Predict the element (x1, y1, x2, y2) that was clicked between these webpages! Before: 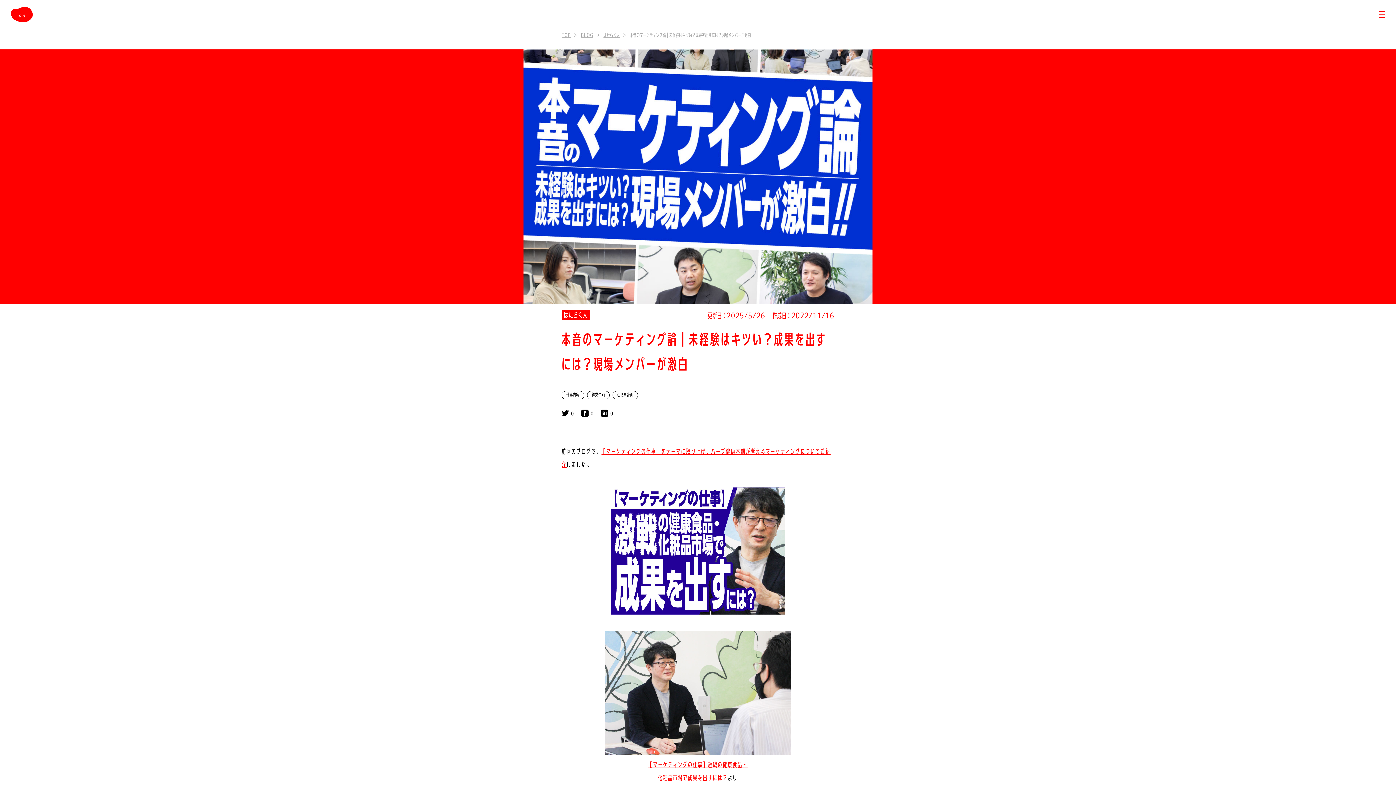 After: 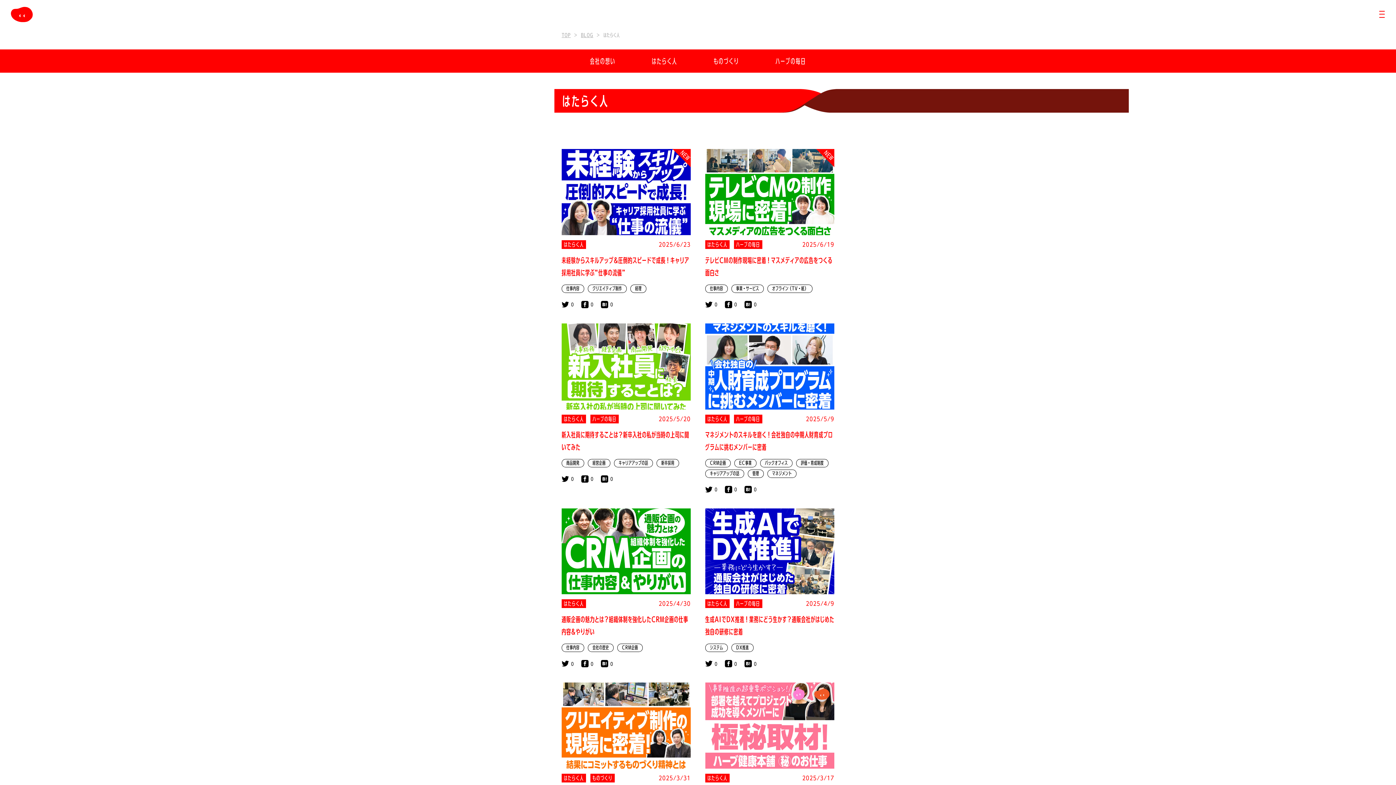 Action: label: はたらく人 bbox: (603, 32, 620, 37)